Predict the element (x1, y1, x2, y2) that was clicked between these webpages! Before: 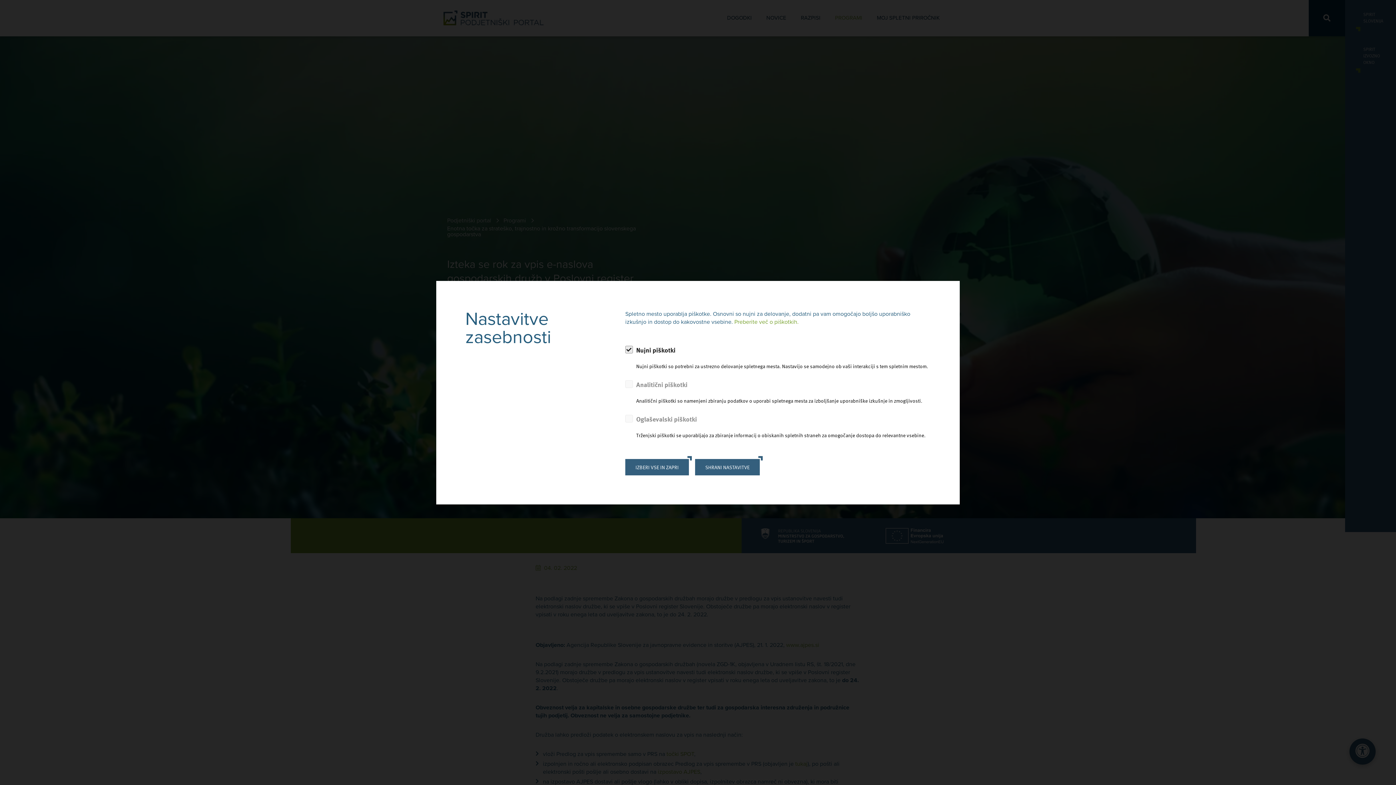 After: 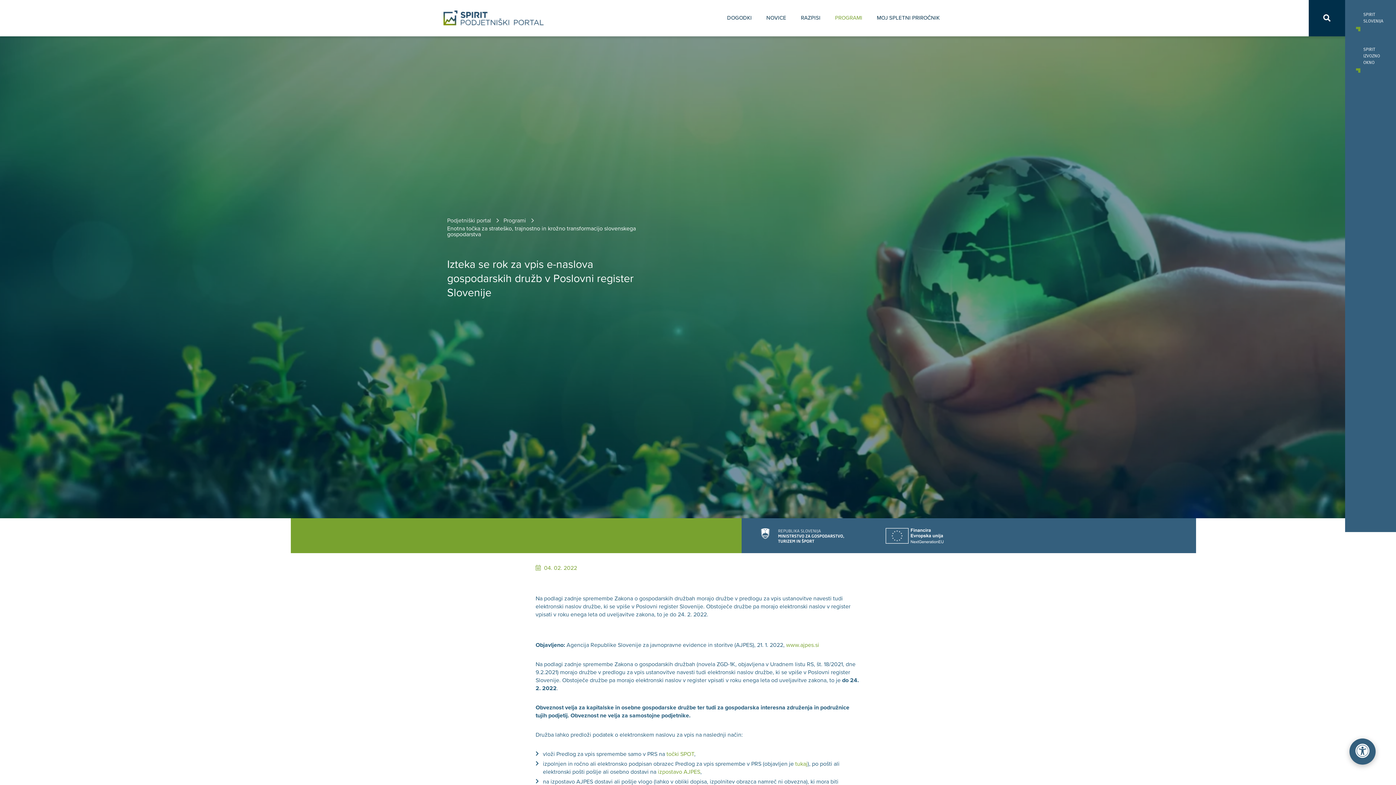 Action: bbox: (695, 459, 760, 475) label: SHRANI NASTAVITVE